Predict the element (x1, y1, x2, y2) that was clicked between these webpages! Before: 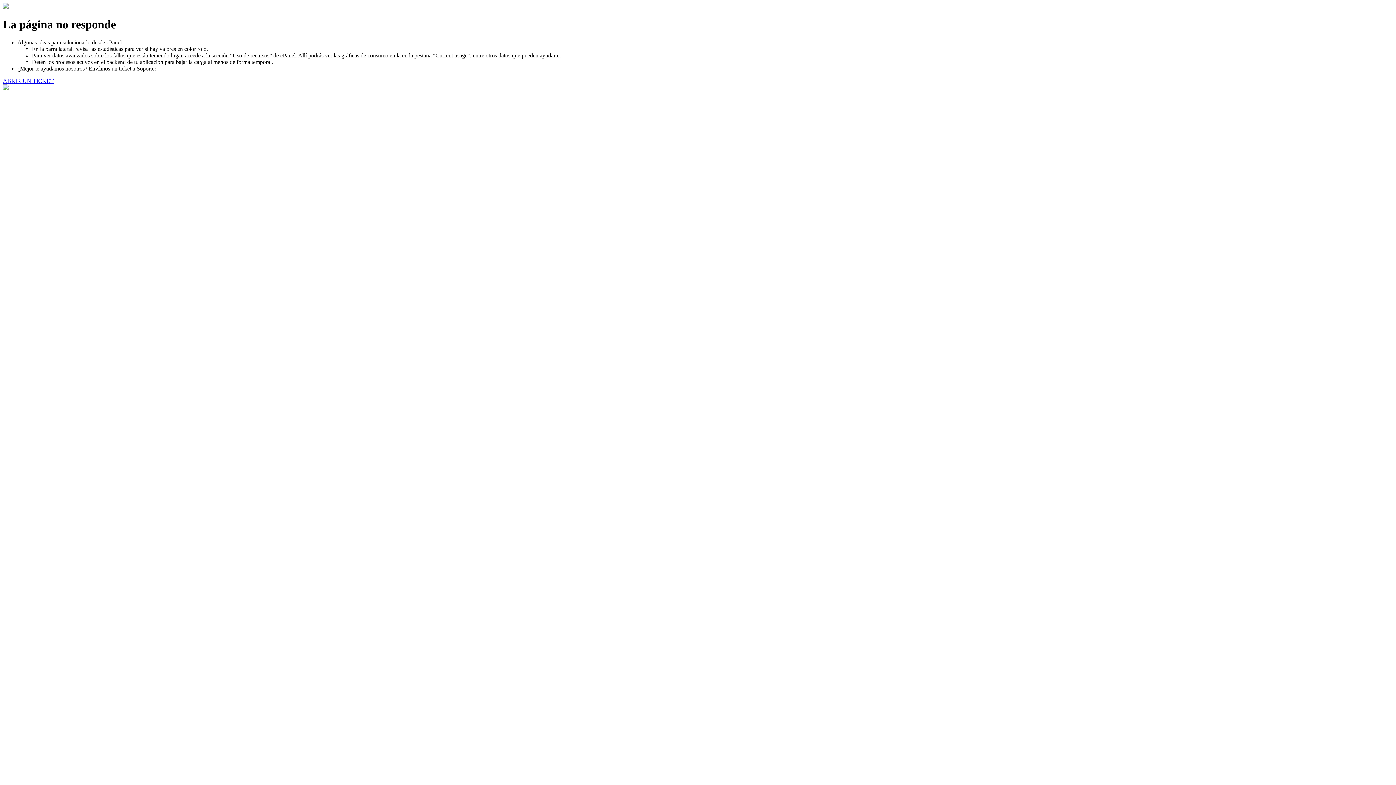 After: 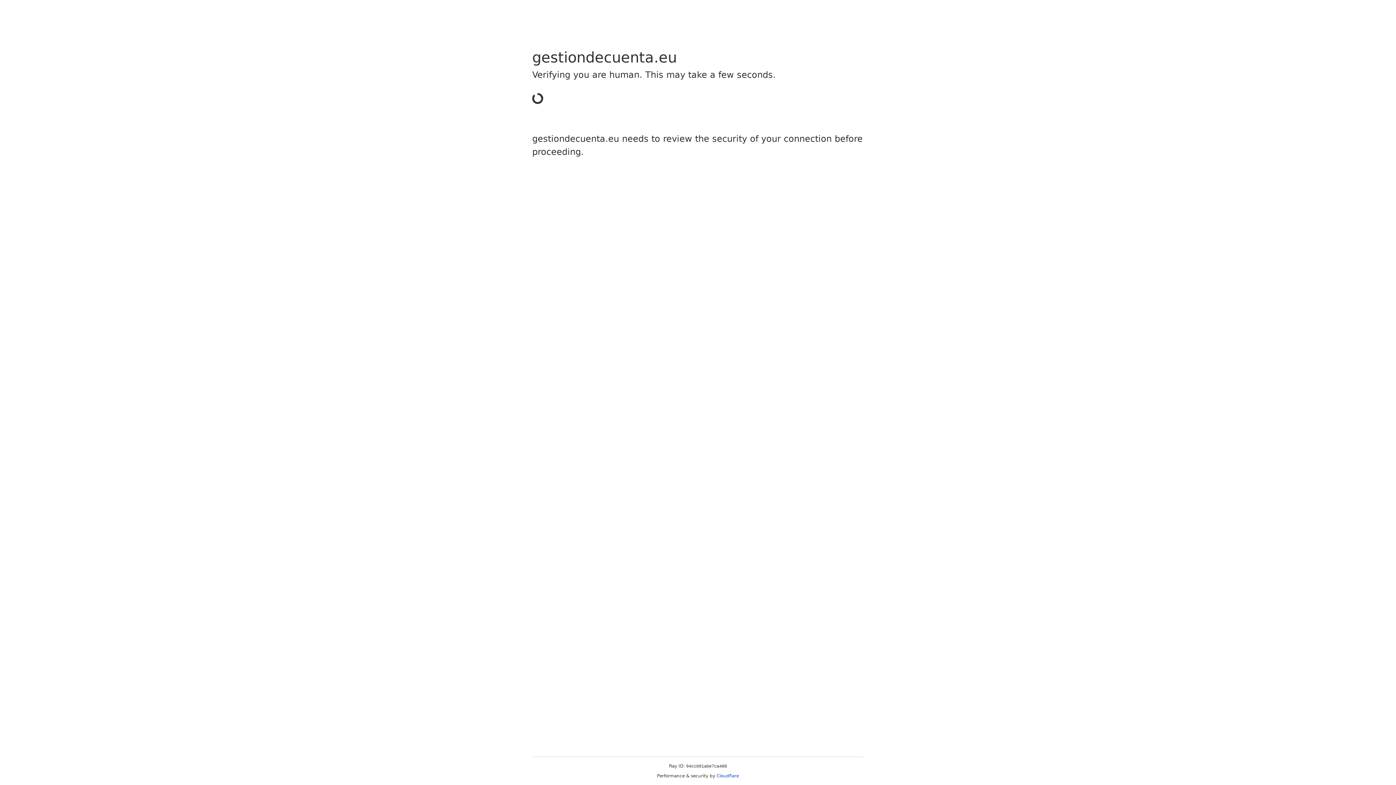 Action: bbox: (2, 77, 53, 83) label: ABRIR UN TICKET